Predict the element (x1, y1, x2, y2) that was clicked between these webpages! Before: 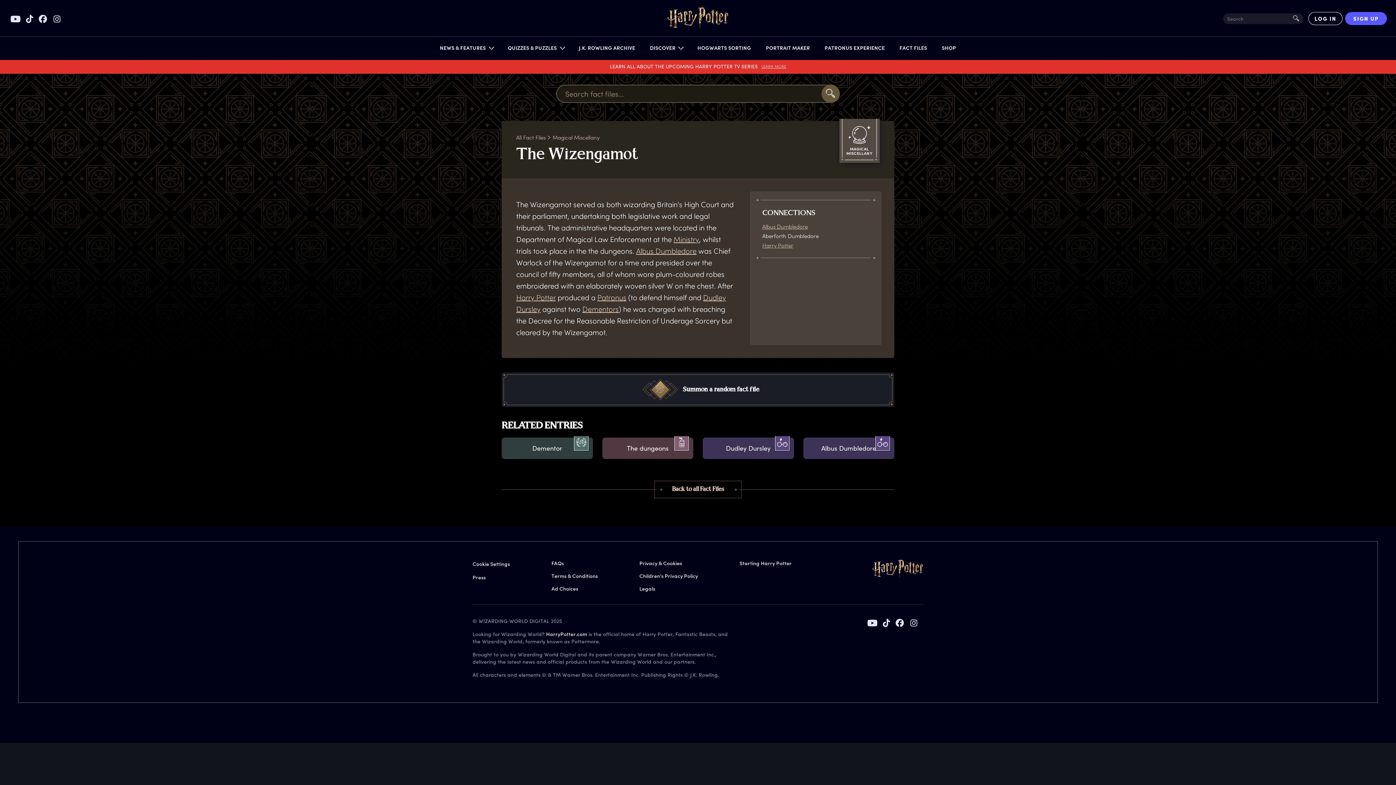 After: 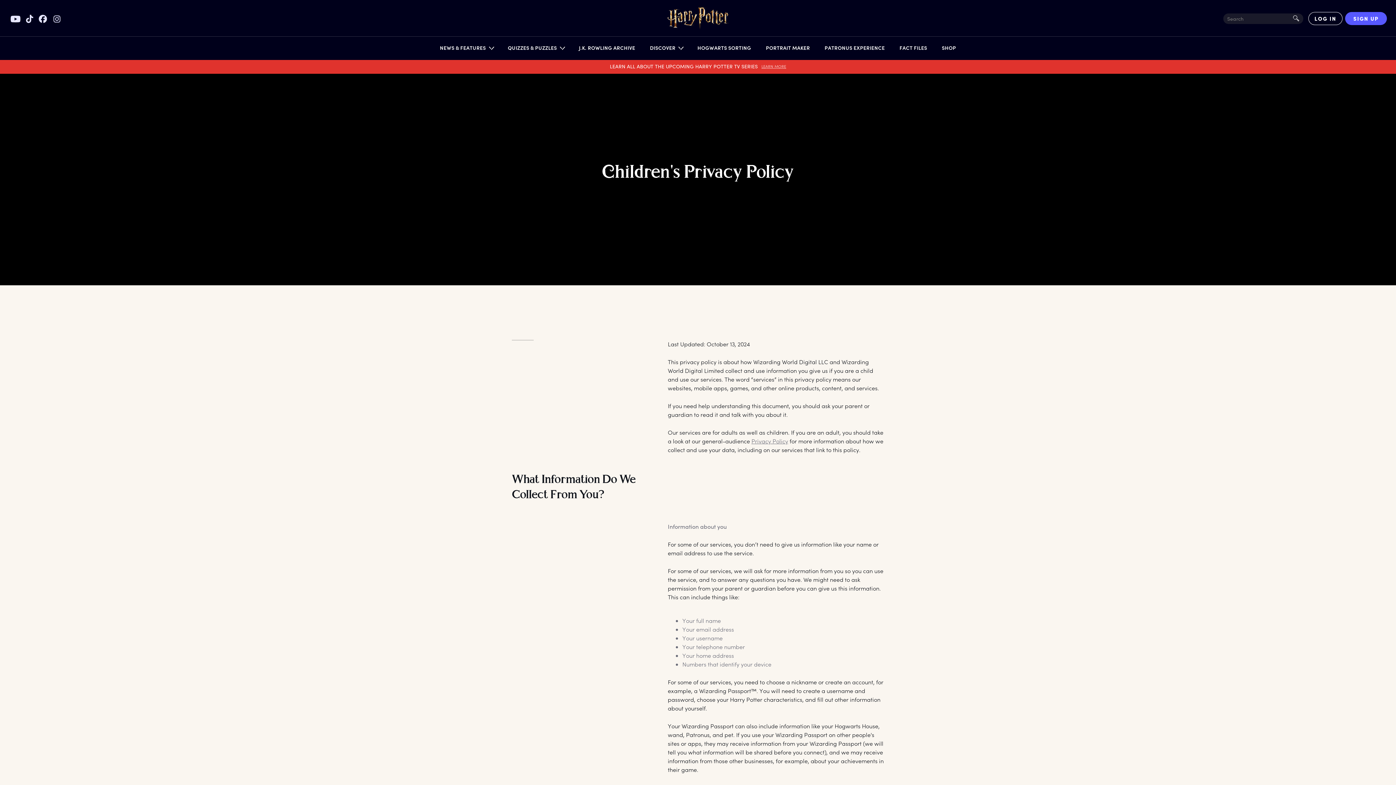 Action: bbox: (639, 572, 698, 580) label: Children's Privacy Policy